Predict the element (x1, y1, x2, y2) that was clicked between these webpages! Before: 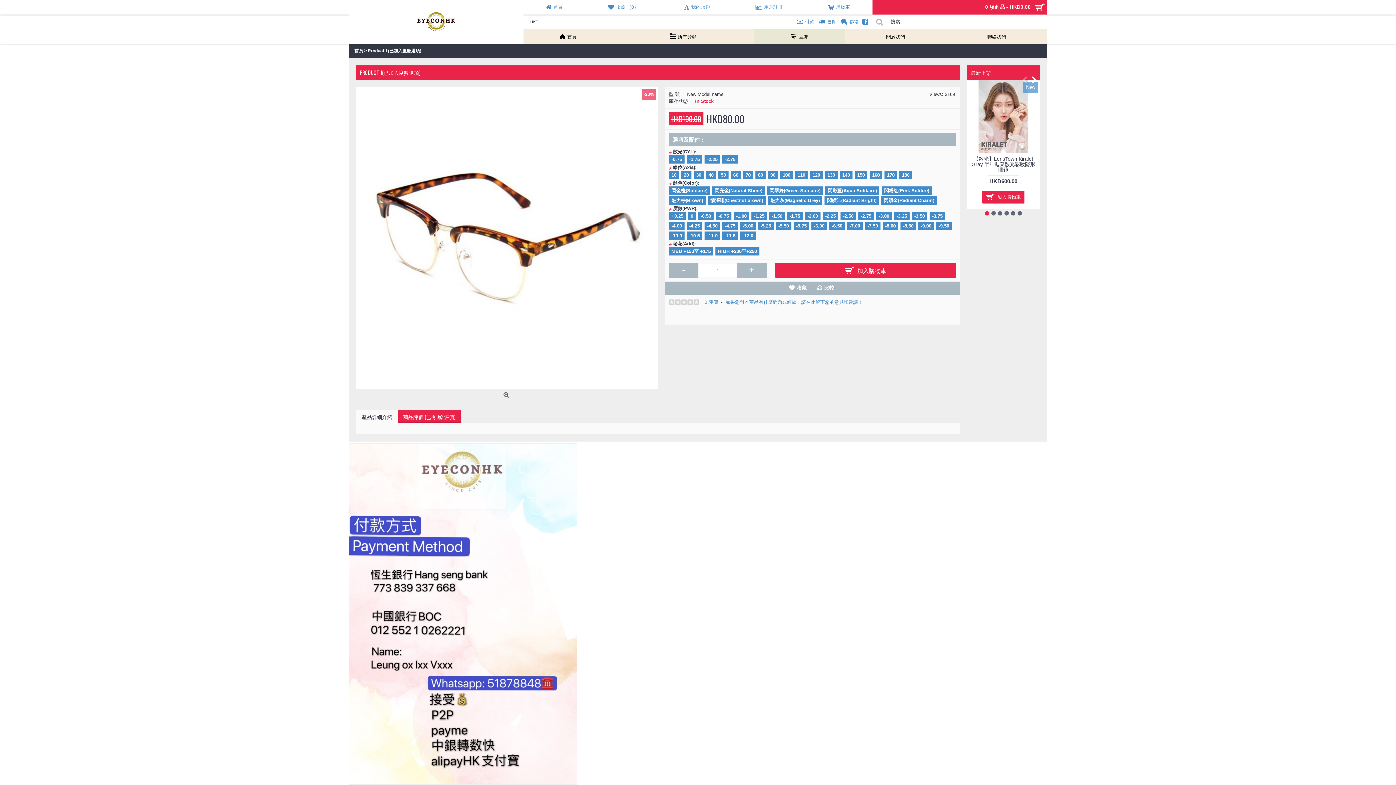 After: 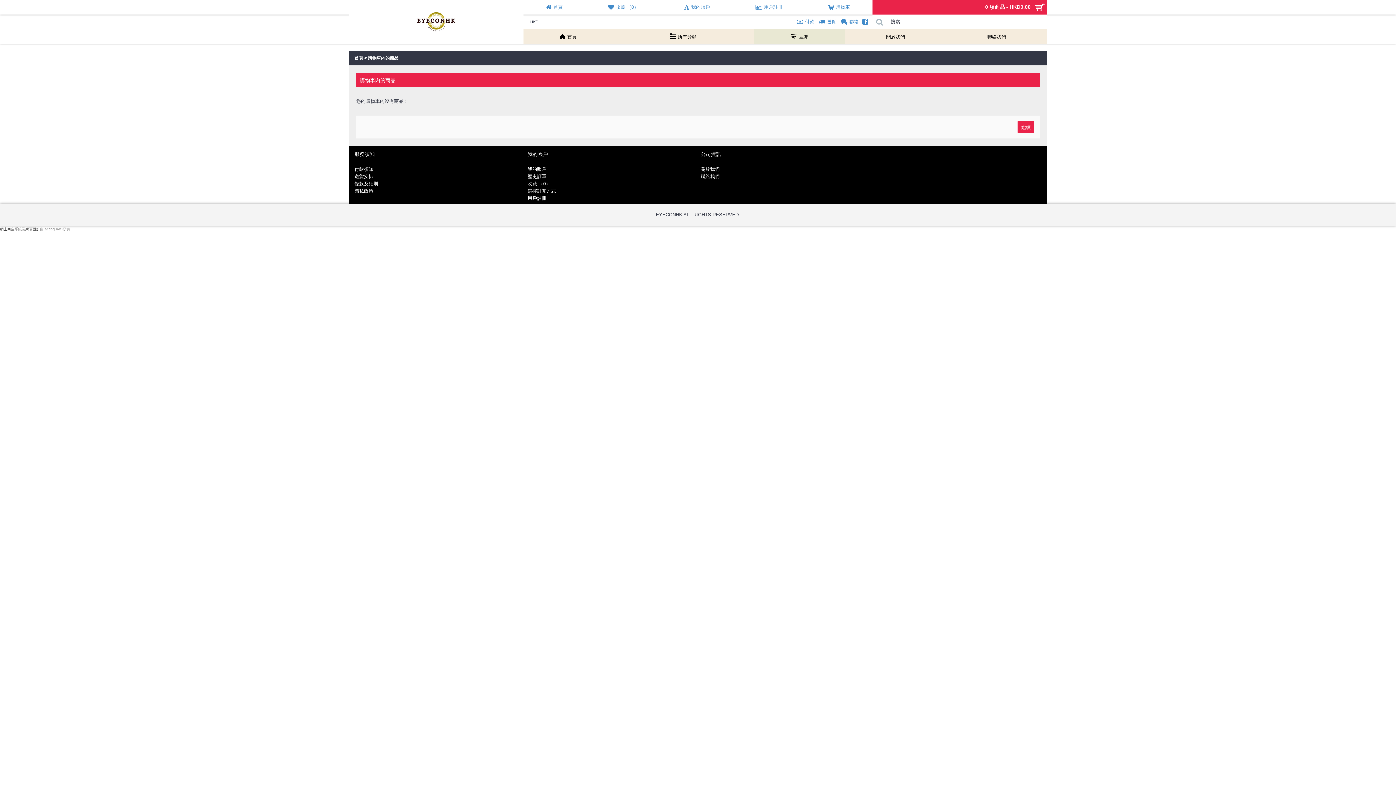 Action: label: 購物車 bbox: (805, 0, 872, 14)